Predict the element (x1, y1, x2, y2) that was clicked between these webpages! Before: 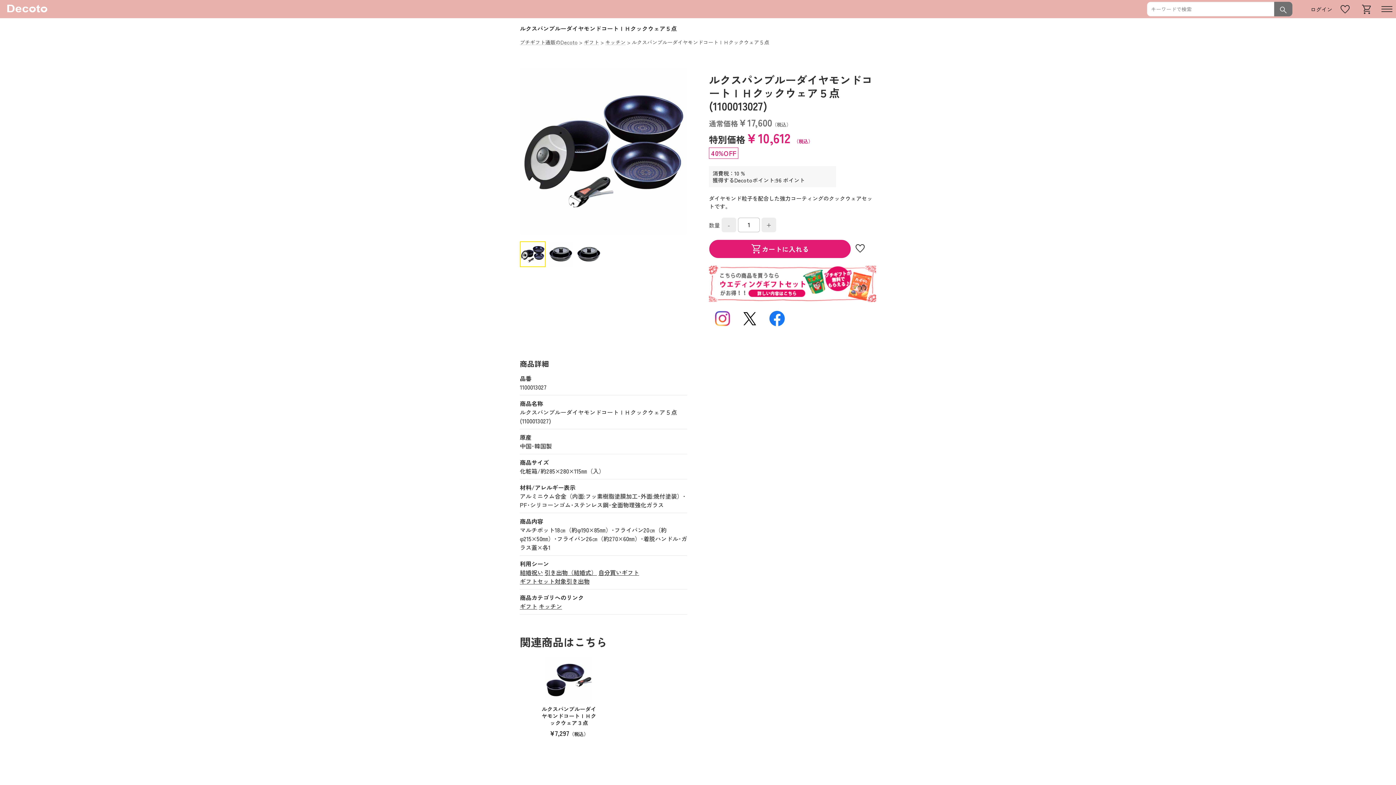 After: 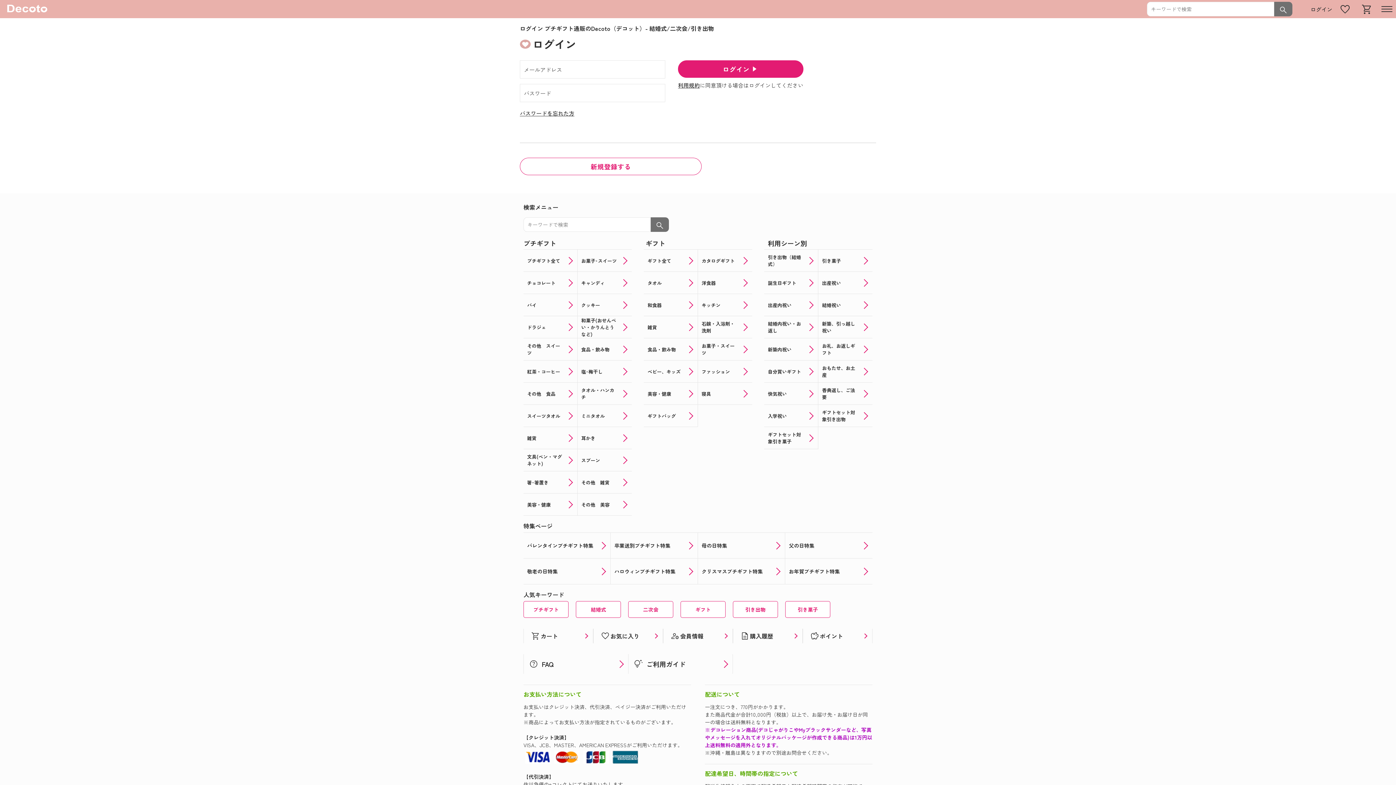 Action: label: ログイン bbox: (1310, 5, 1332, 12)